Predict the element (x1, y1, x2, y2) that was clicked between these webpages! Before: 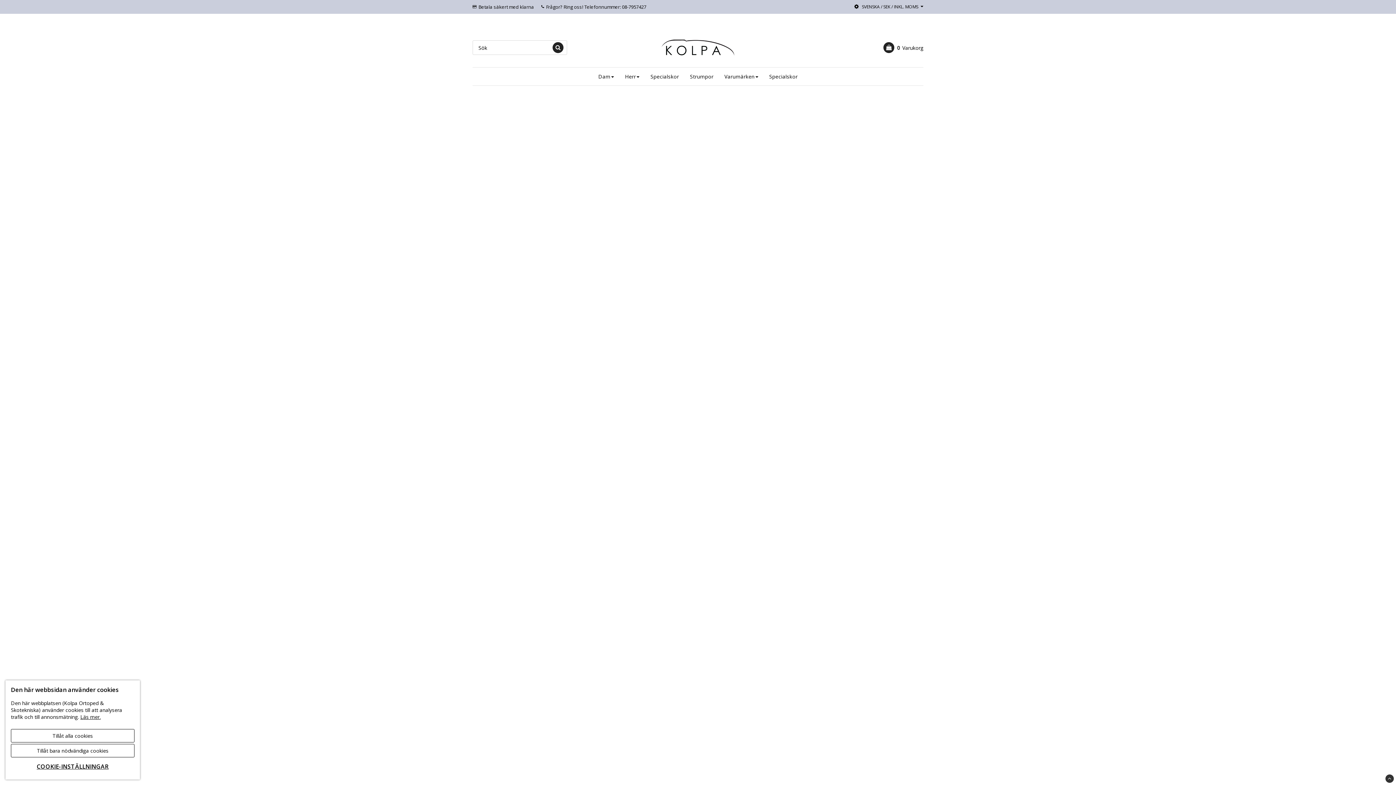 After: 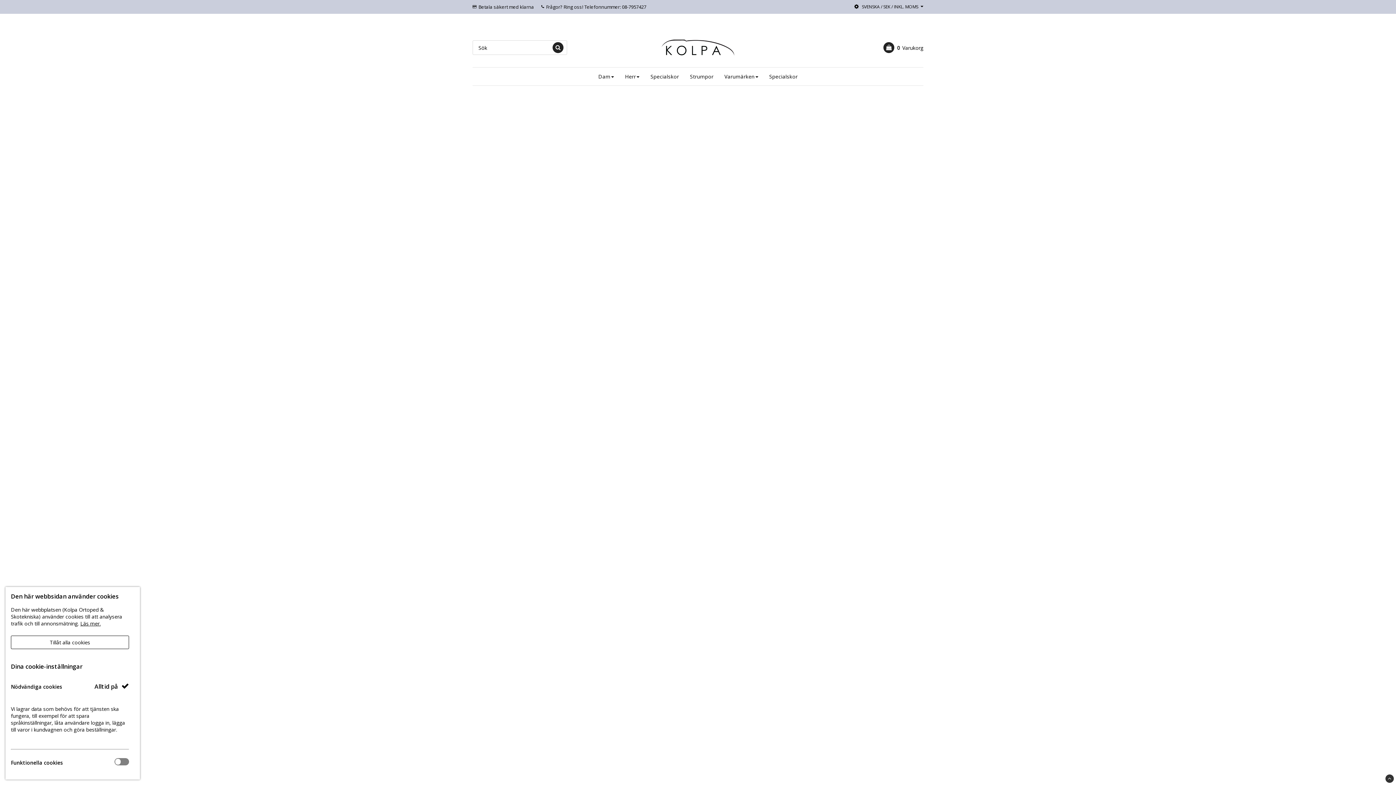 Action: bbox: (10, 759, 134, 774) label: COOKIE-INSTÄLLNINGAR